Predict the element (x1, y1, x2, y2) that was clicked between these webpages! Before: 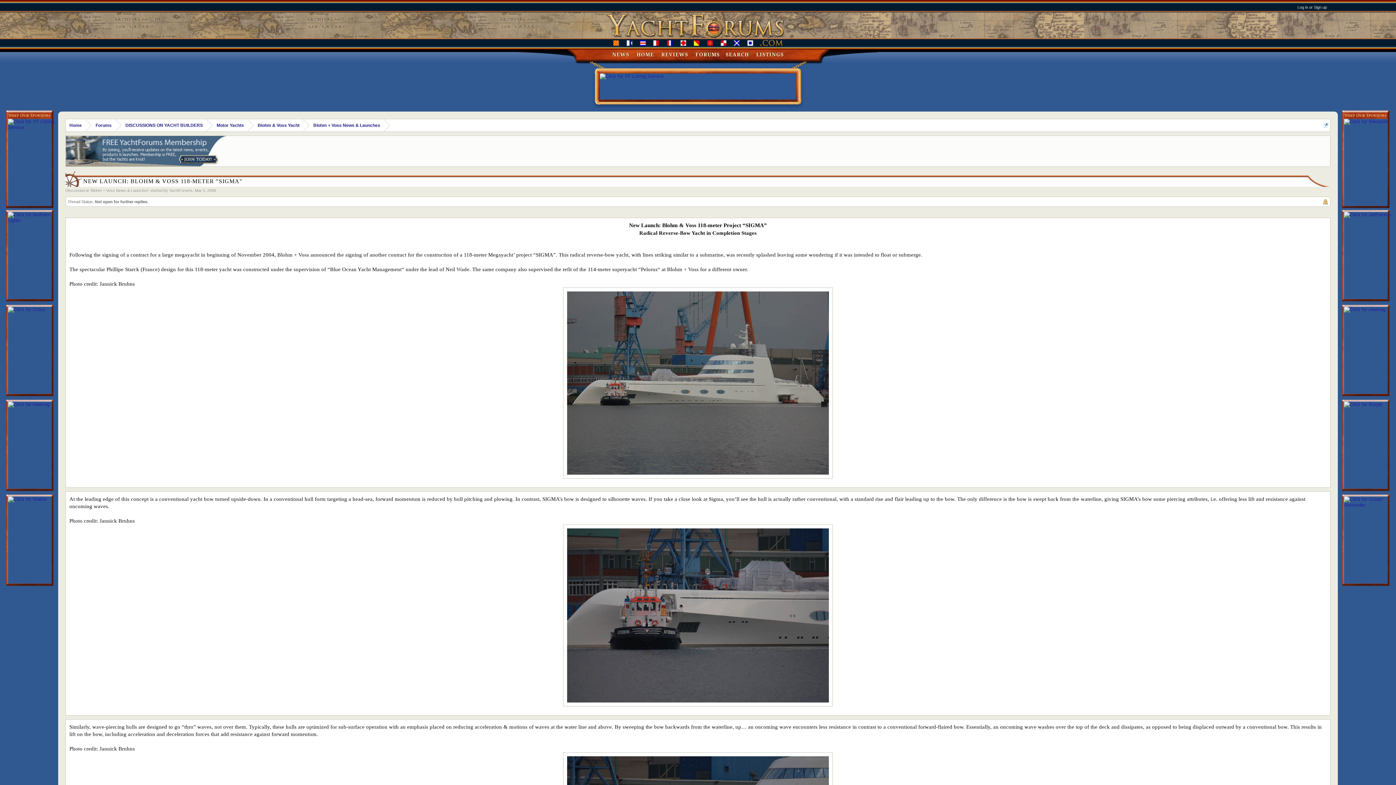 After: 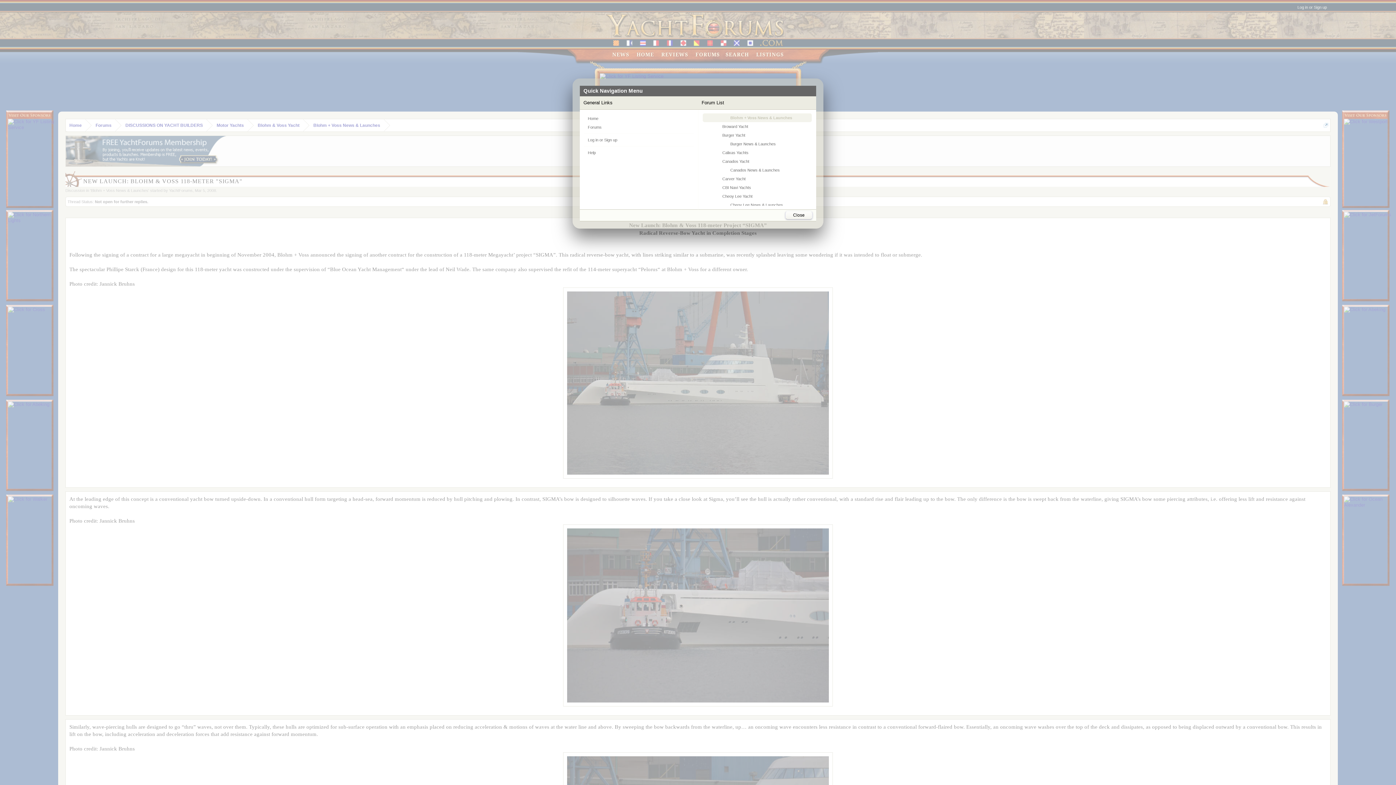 Action: bbox: (1324, 122, 1328, 127)